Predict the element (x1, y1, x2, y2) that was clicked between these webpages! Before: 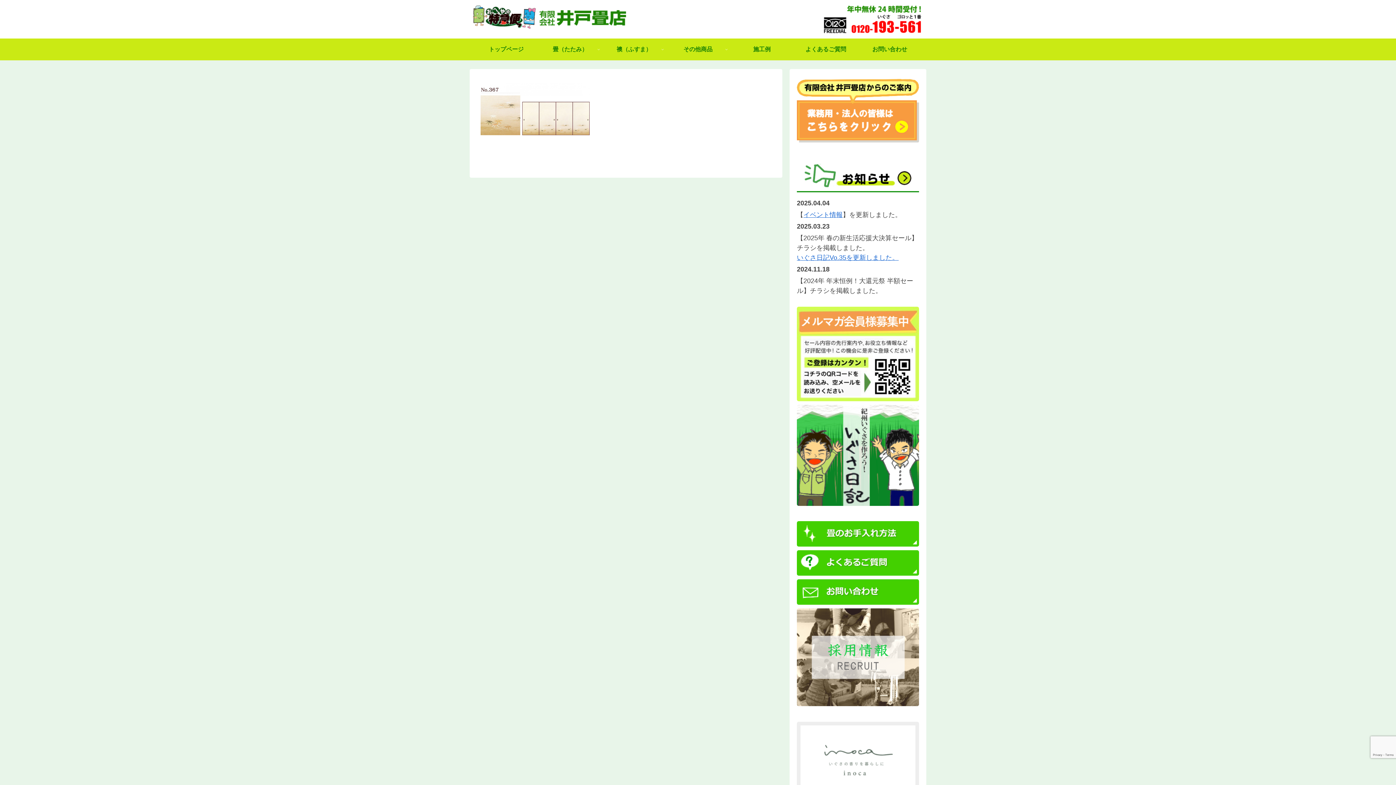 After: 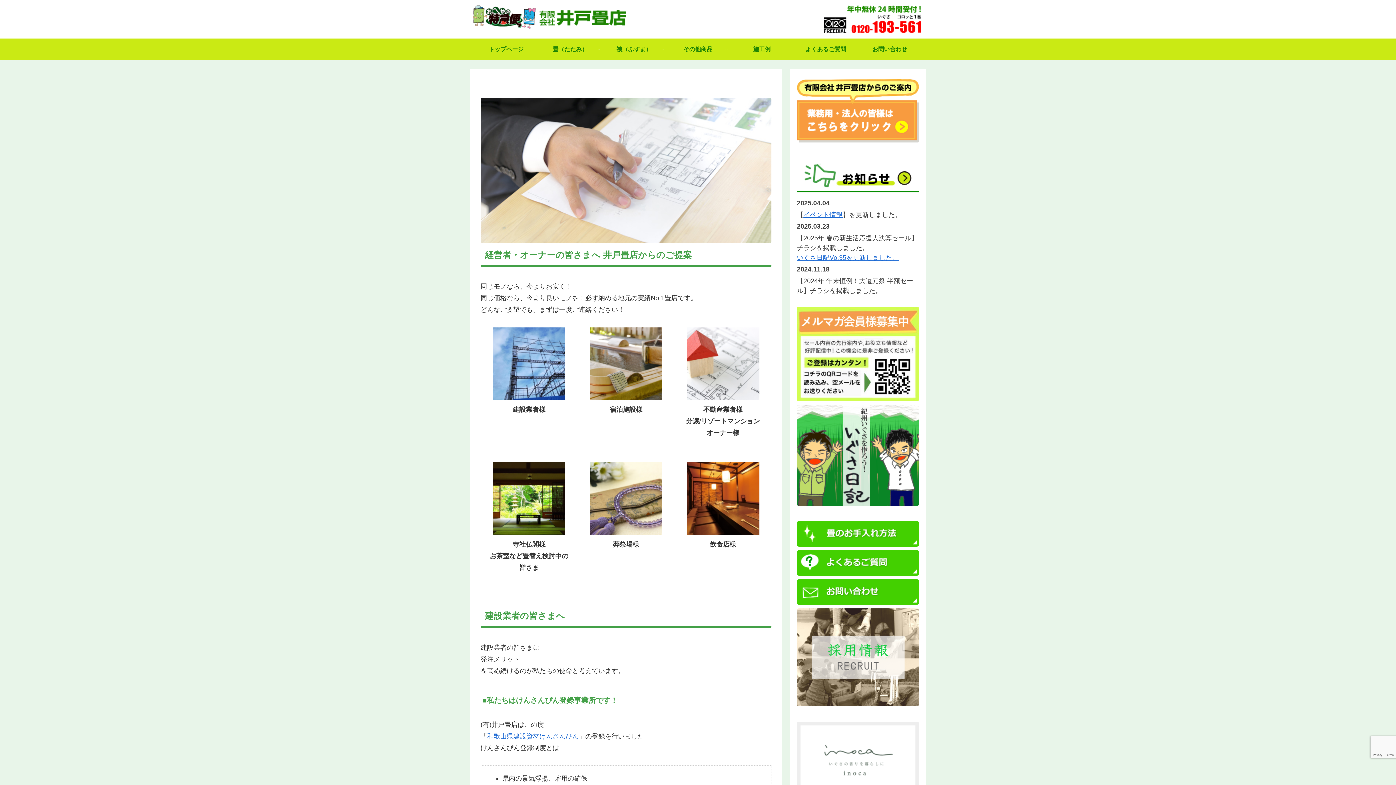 Action: bbox: (797, 137, 919, 144)